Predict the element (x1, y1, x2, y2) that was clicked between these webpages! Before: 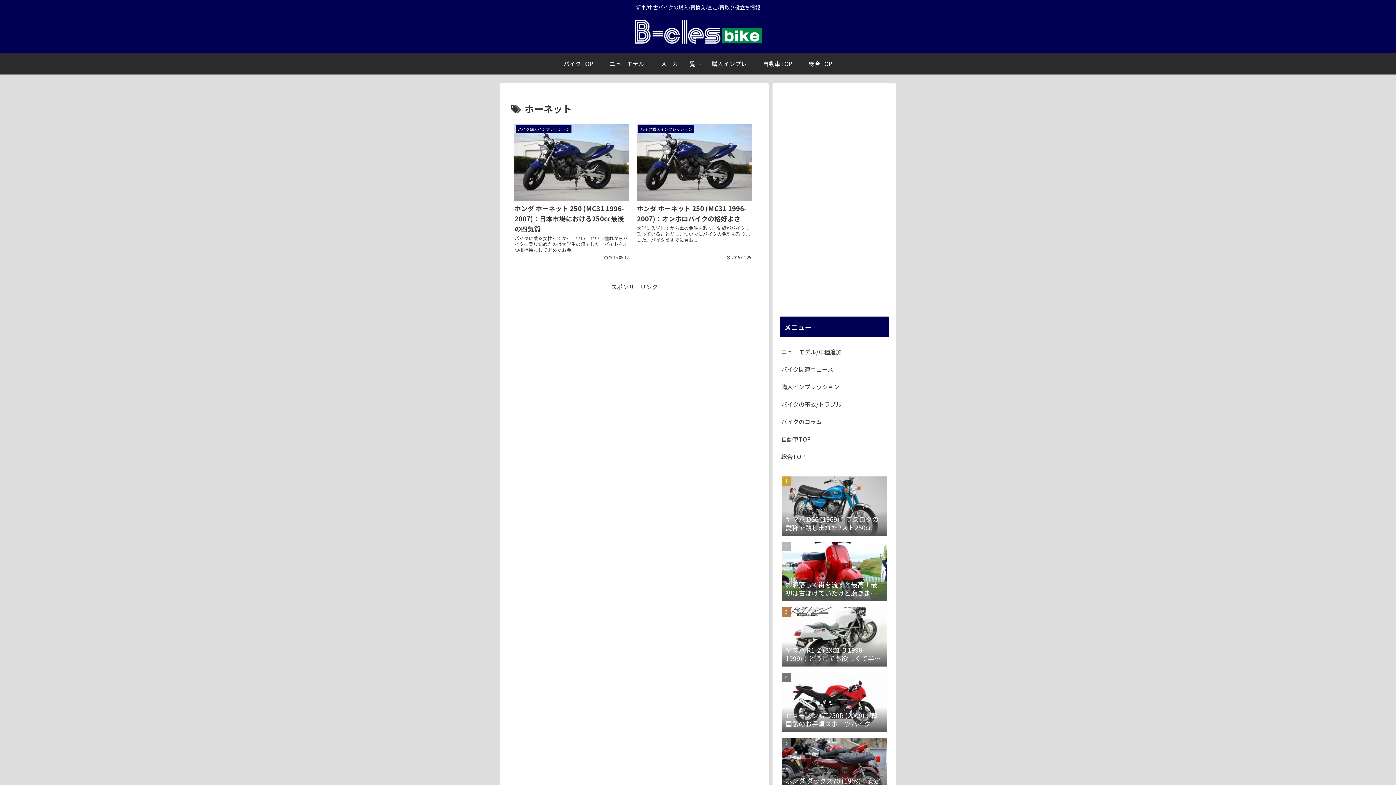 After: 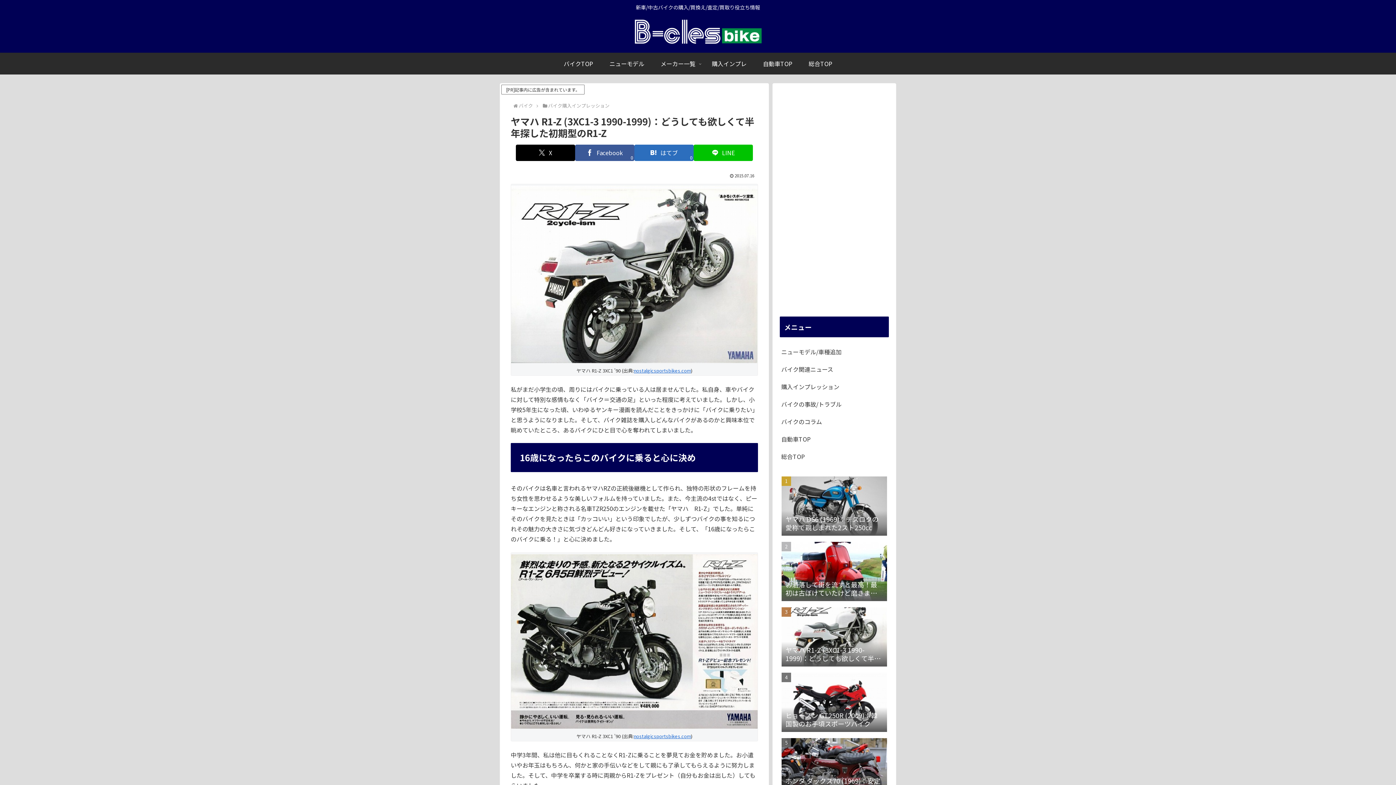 Action: bbox: (780, 604, 889, 668) label: ヤマハ R1-Z (3XC1-3 1990-1999)：どうしても欲しくて半年探した初期型のR1-Z